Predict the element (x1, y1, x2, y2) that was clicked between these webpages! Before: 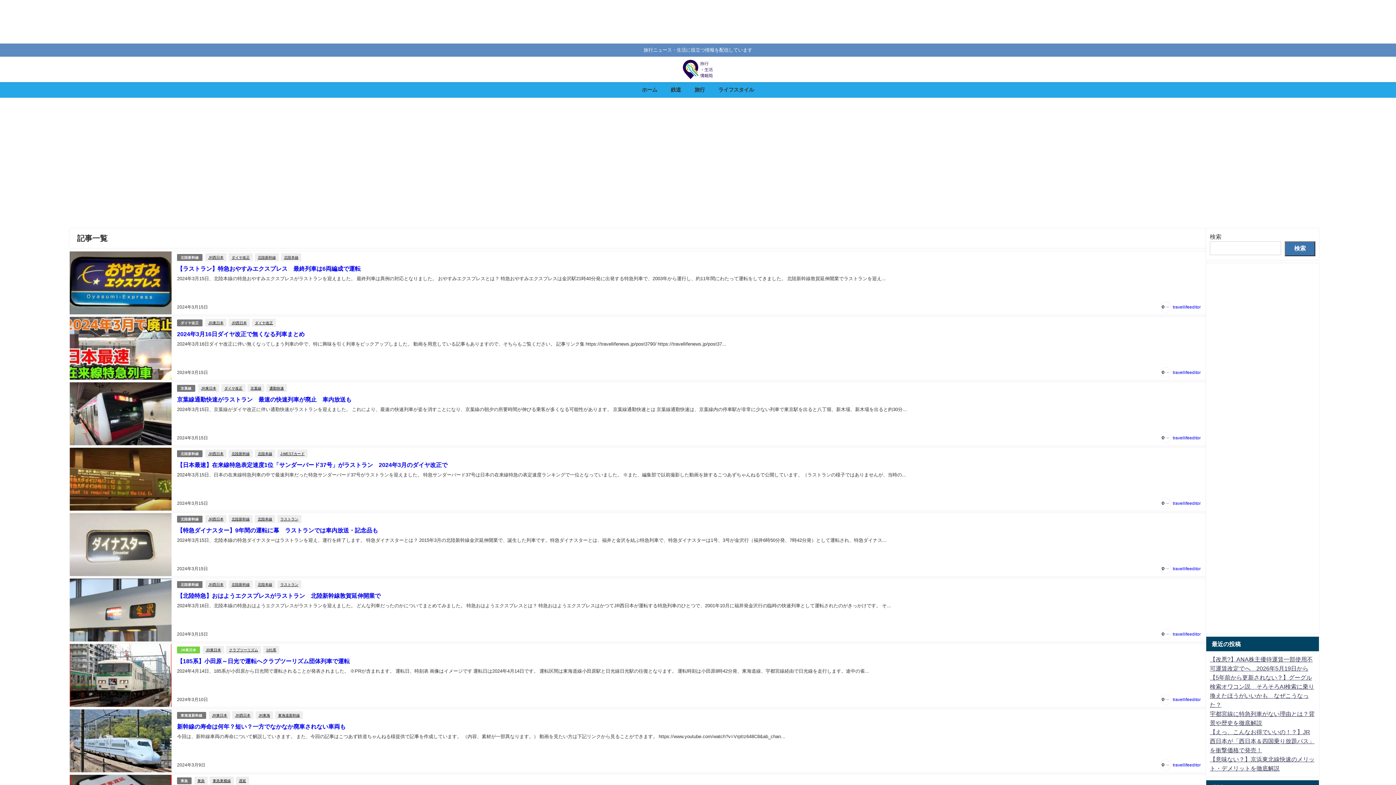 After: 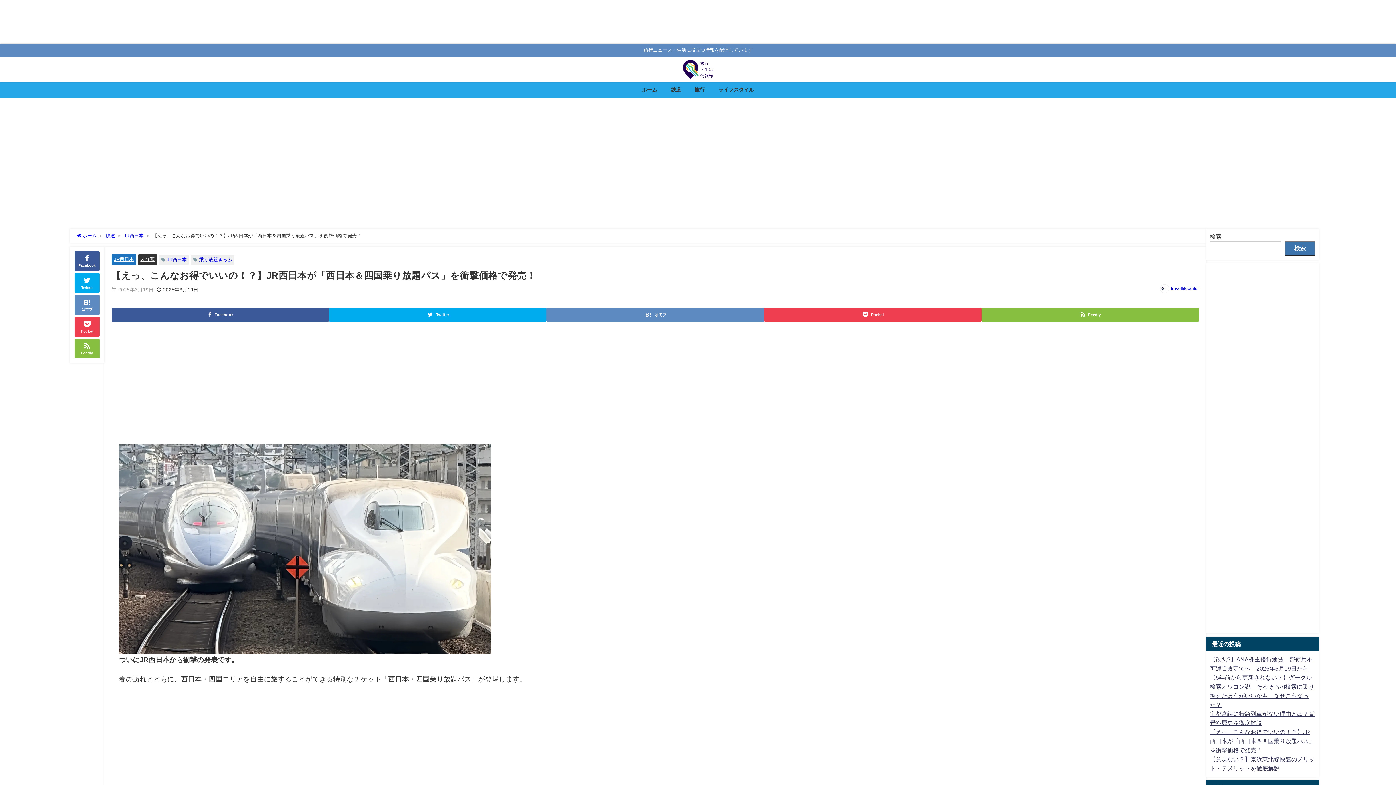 Action: label: 【えっ、こんなお得でいいの！？】JR西日本が「西日本＆四国乗り放題パス」を衝撃価格で発売！ bbox: (1210, 729, 1314, 753)